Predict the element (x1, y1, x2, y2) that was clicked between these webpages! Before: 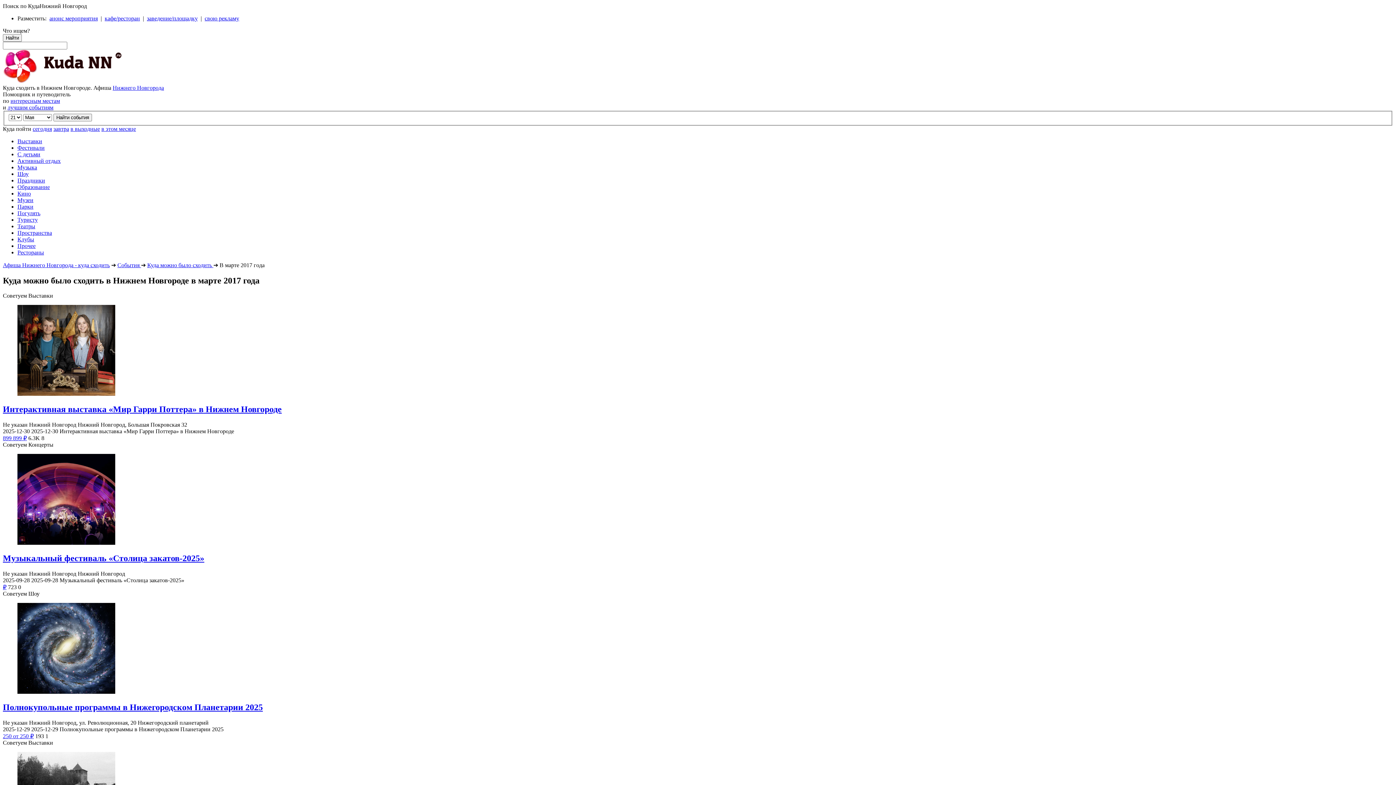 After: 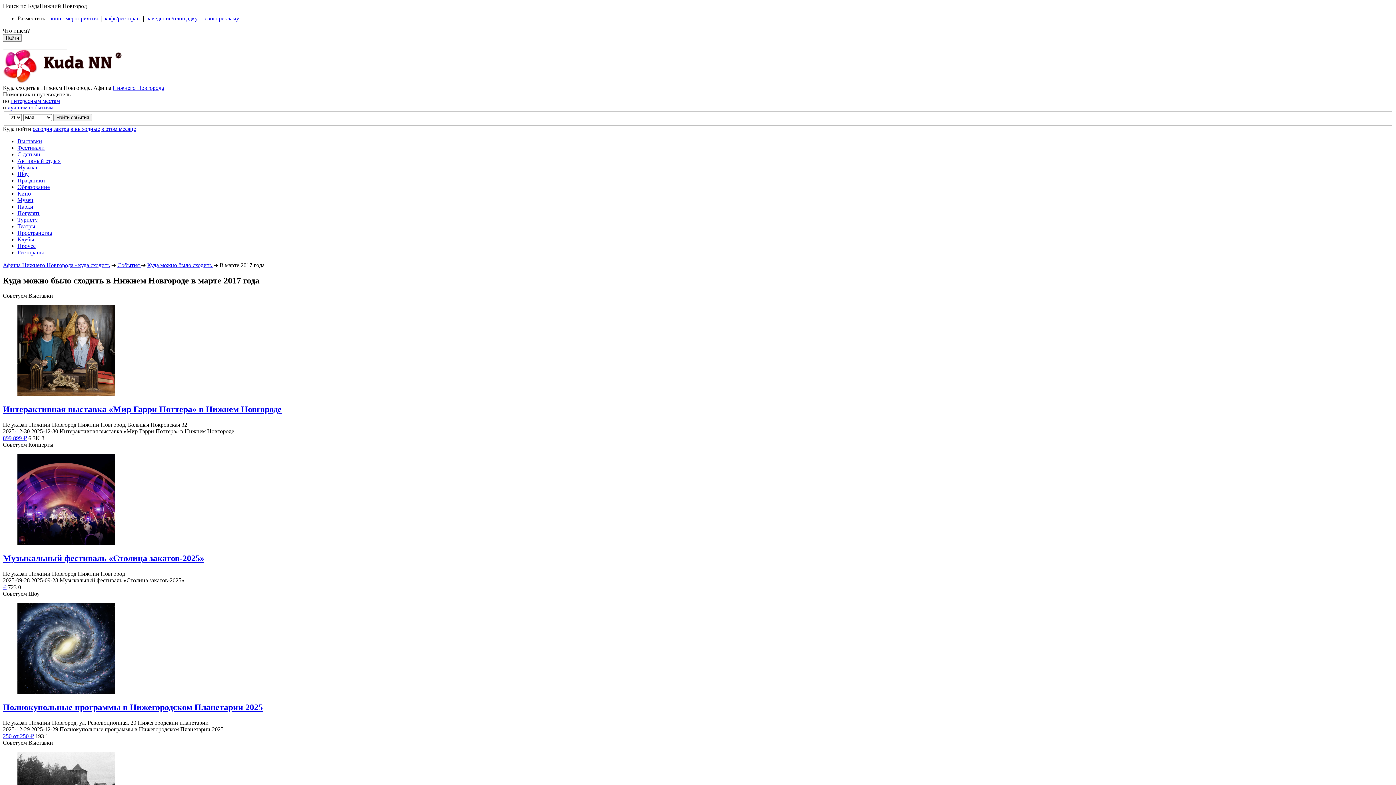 Action: bbox: (2, 2, 1393, 9) label: Поиск по КудаНижний Новгород